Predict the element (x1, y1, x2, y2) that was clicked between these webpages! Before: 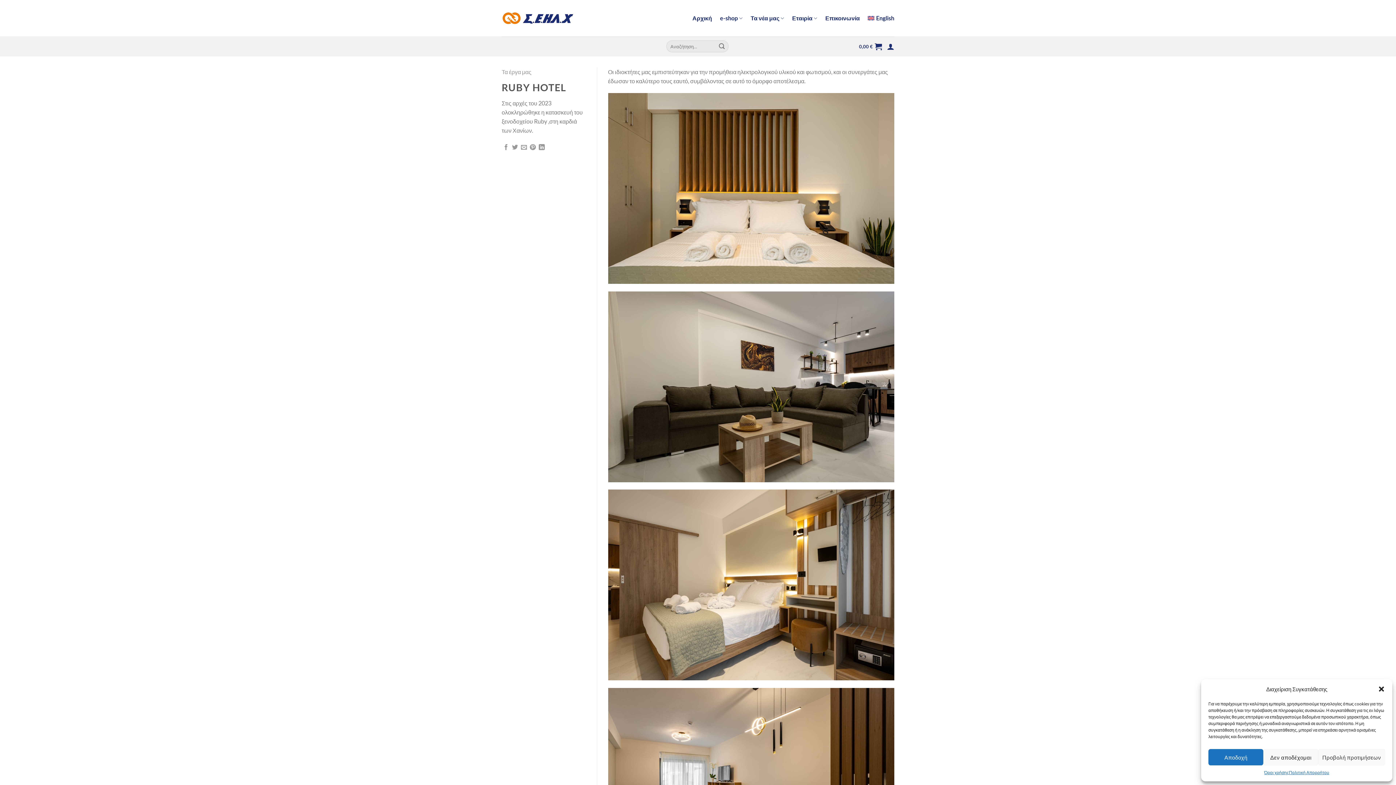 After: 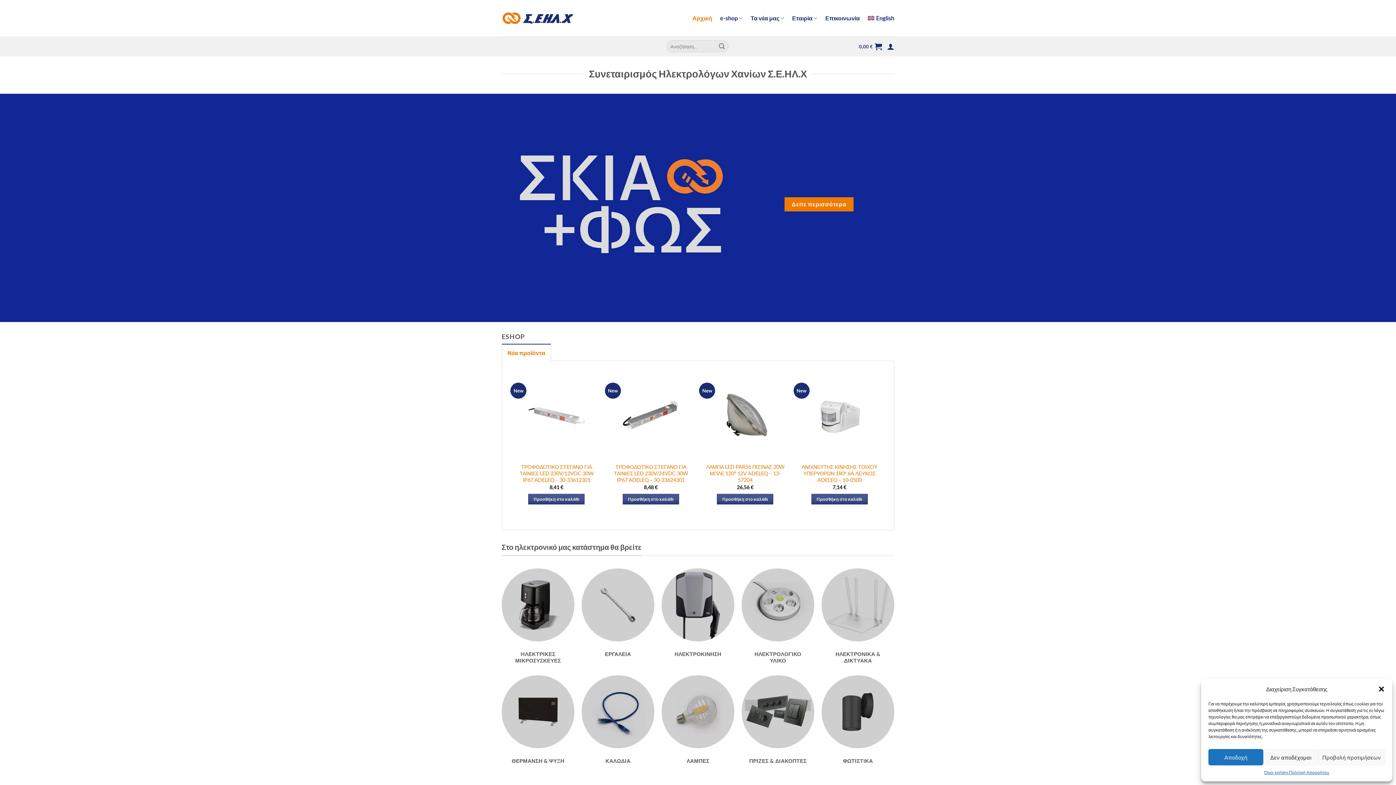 Action: bbox: (692, 11, 712, 24) label: Αρχική